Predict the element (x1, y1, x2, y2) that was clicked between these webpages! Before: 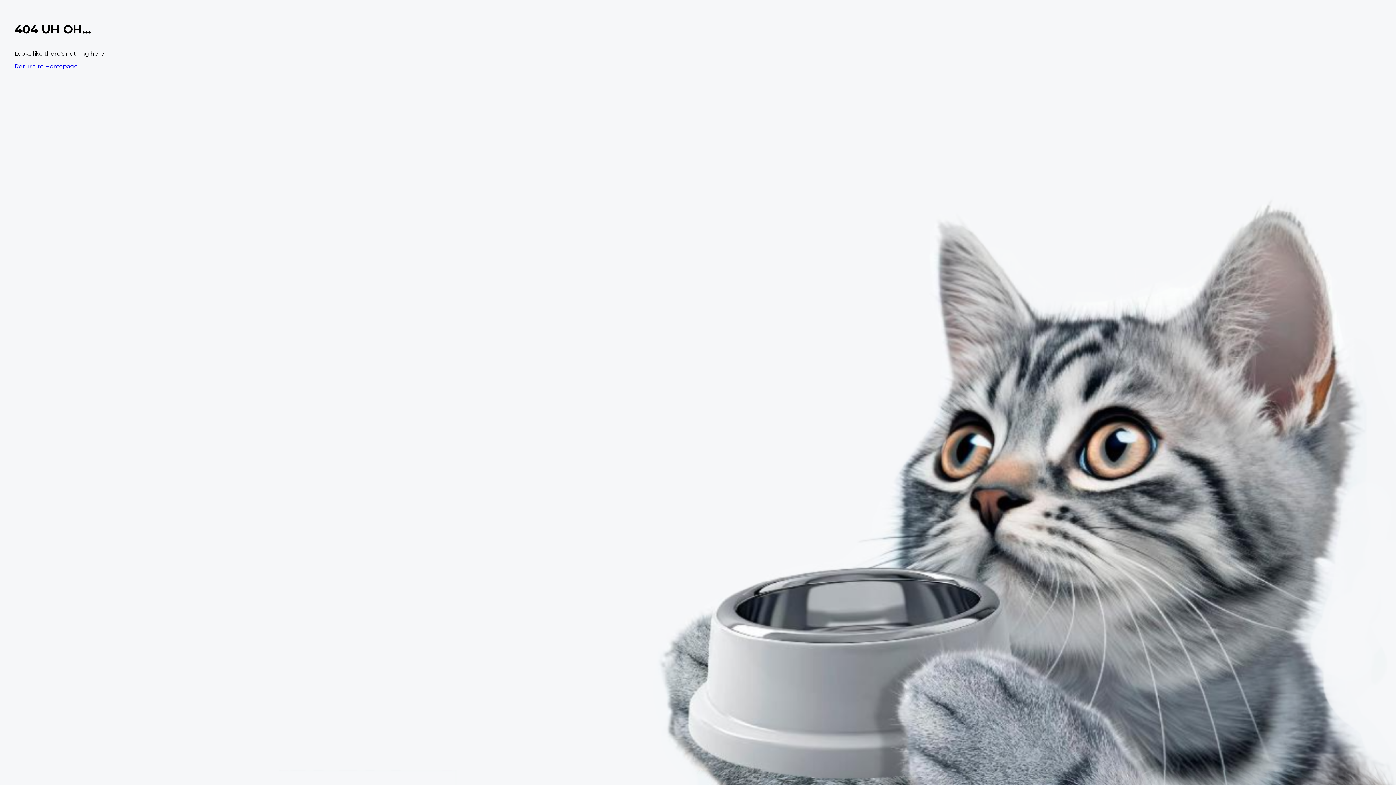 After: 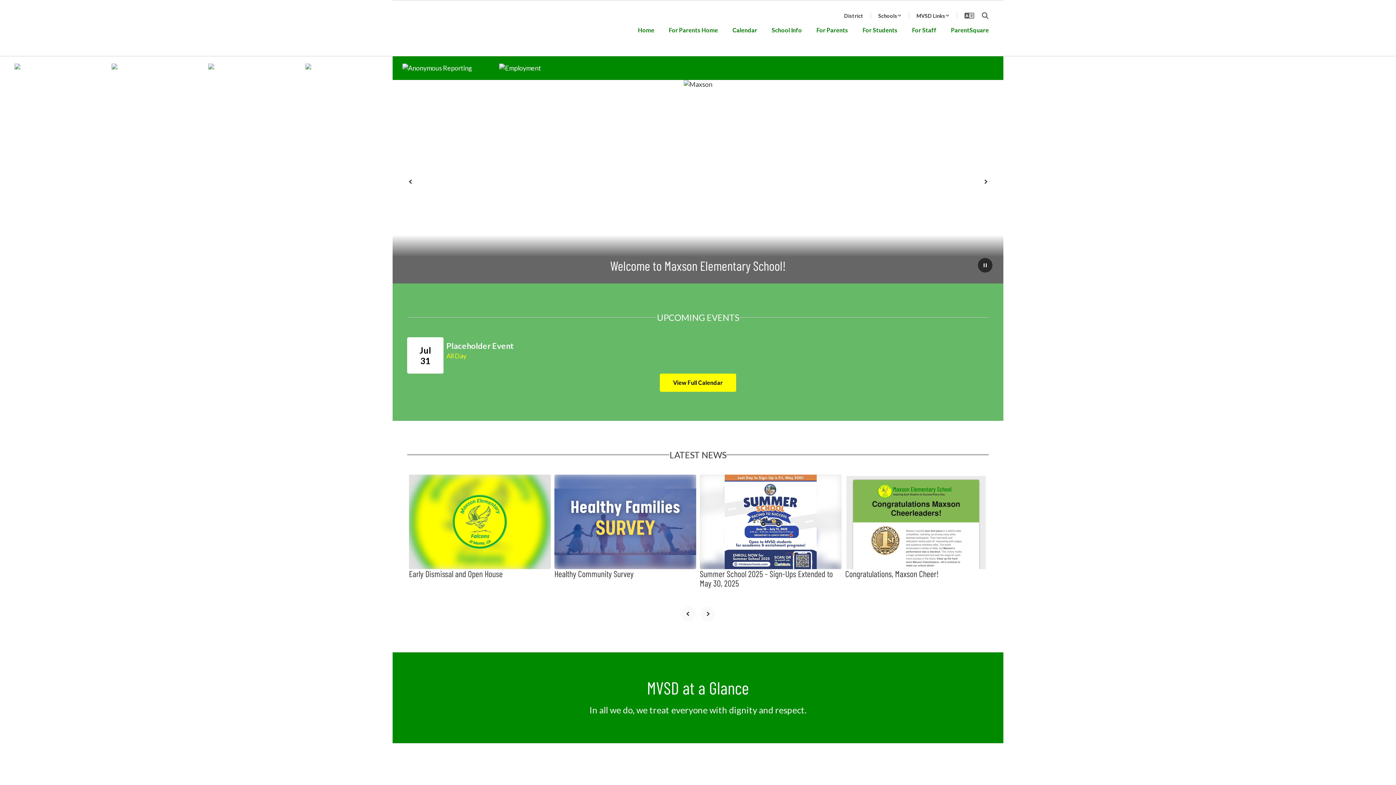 Action: label: Return to Homepage bbox: (14, 62, 77, 69)